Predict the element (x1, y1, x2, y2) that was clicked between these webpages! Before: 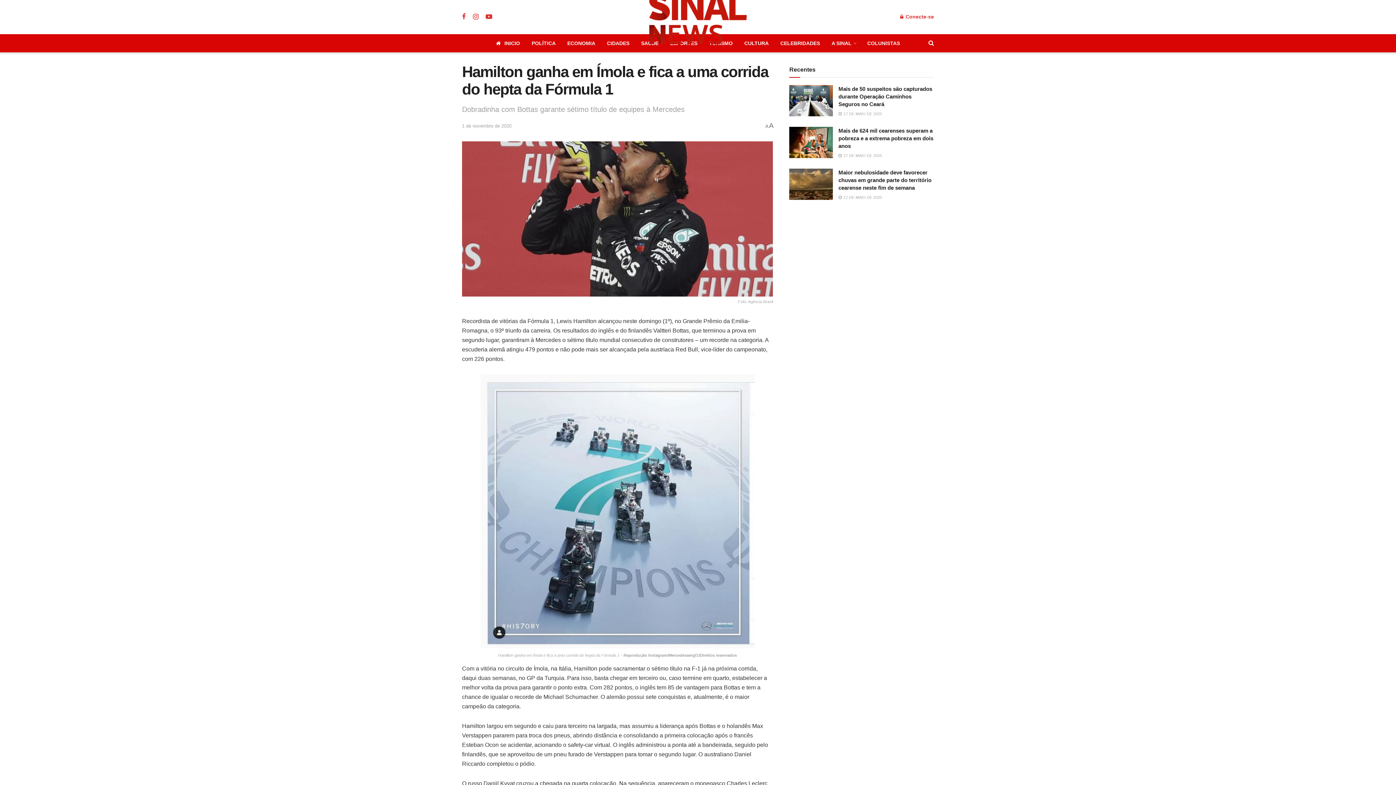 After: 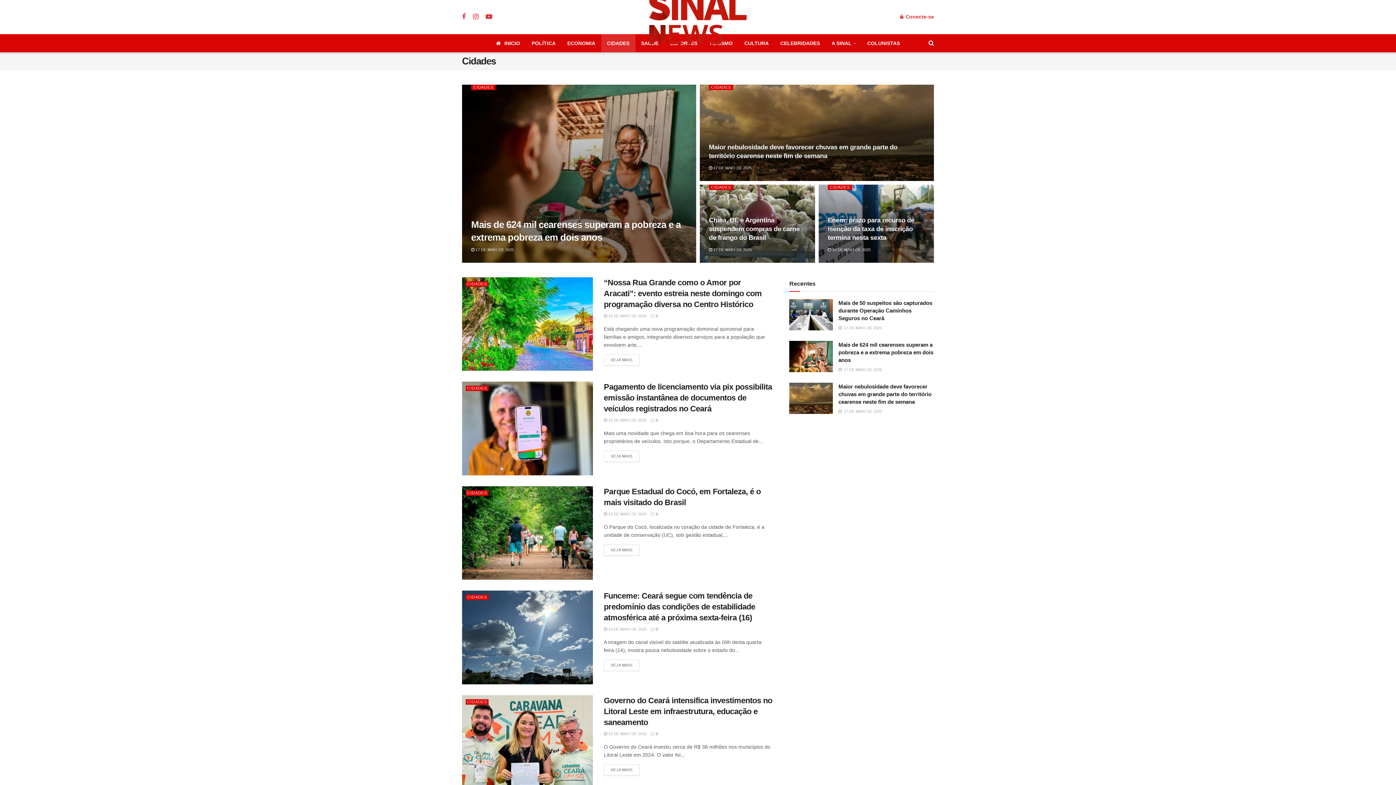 Action: bbox: (601, 34, 635, 52) label: CIDADES